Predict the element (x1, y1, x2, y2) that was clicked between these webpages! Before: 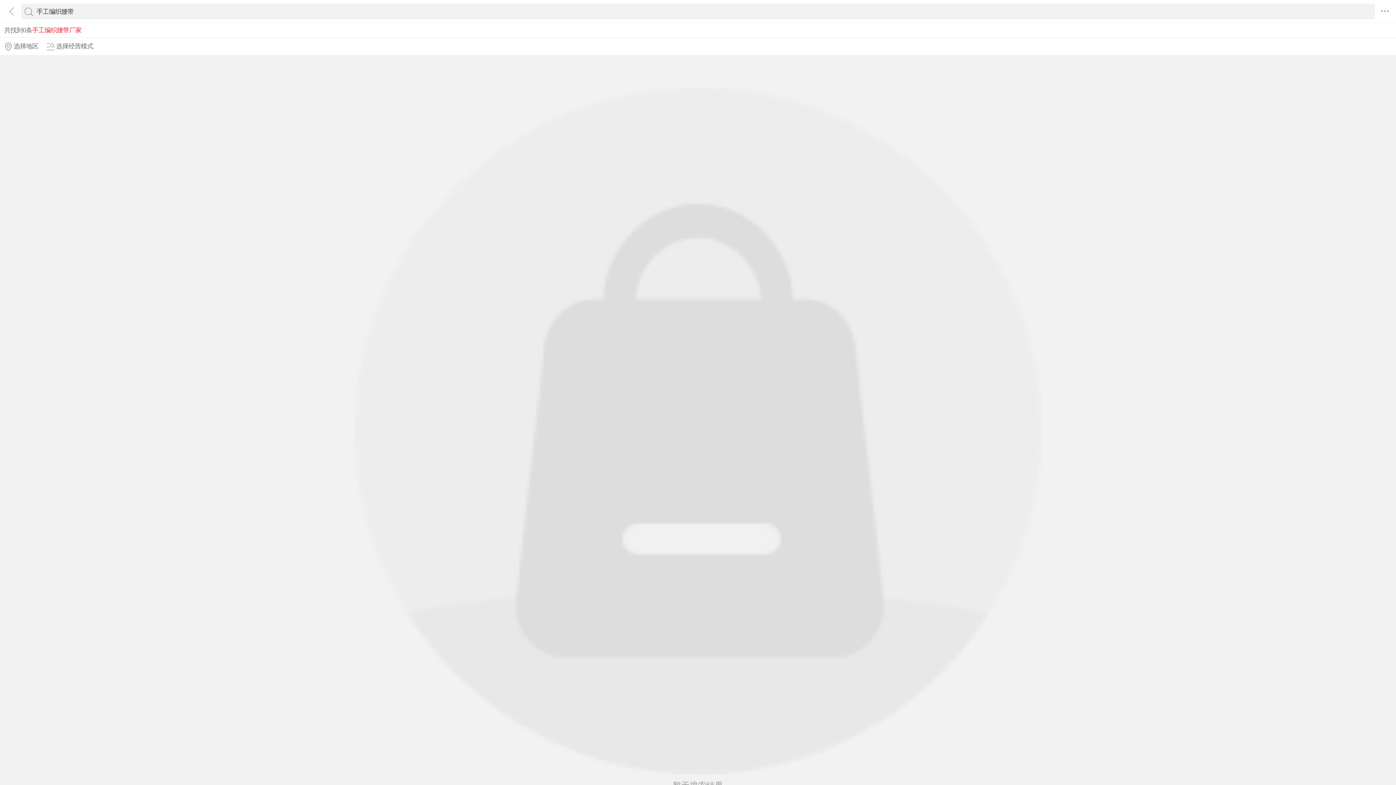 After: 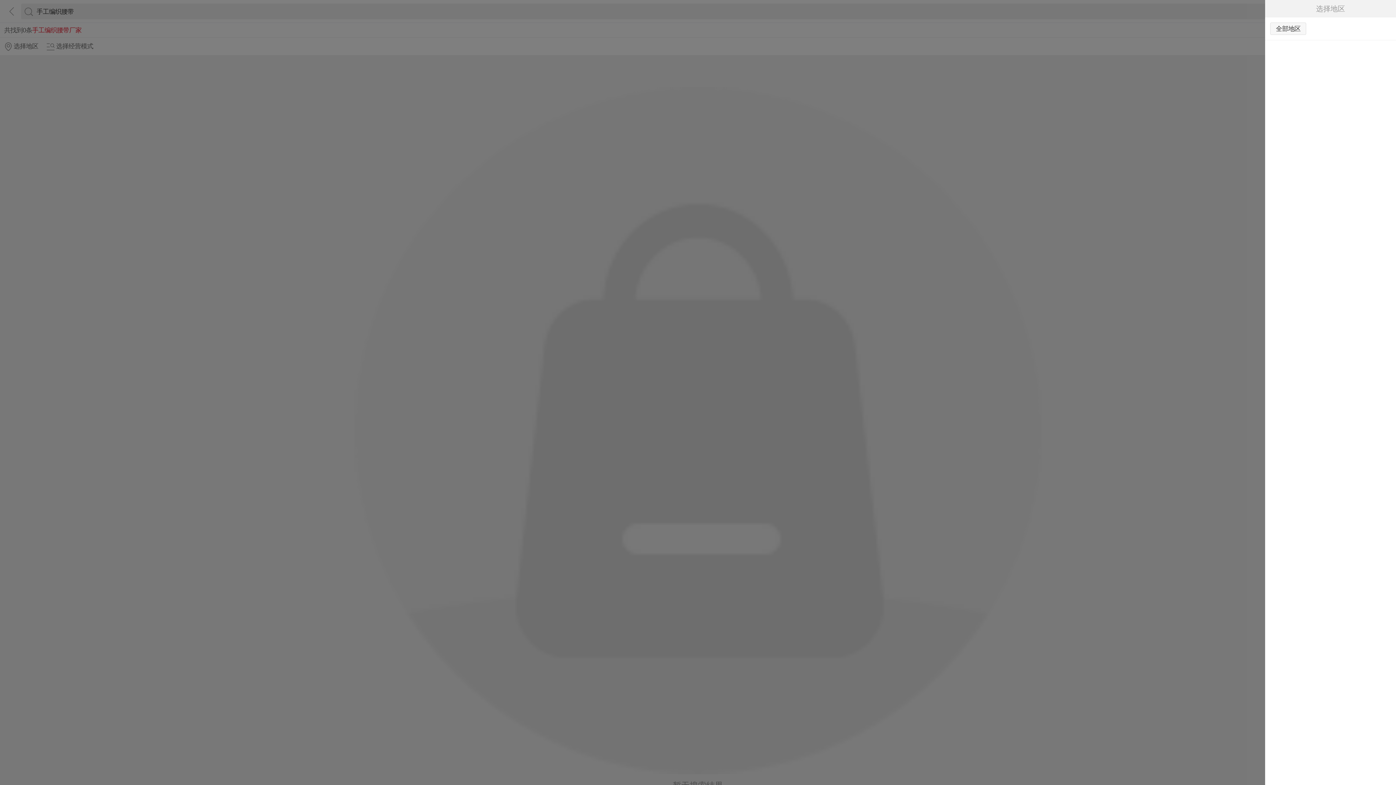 Action: bbox: (0, 37, 42, 55) label: 选择地区